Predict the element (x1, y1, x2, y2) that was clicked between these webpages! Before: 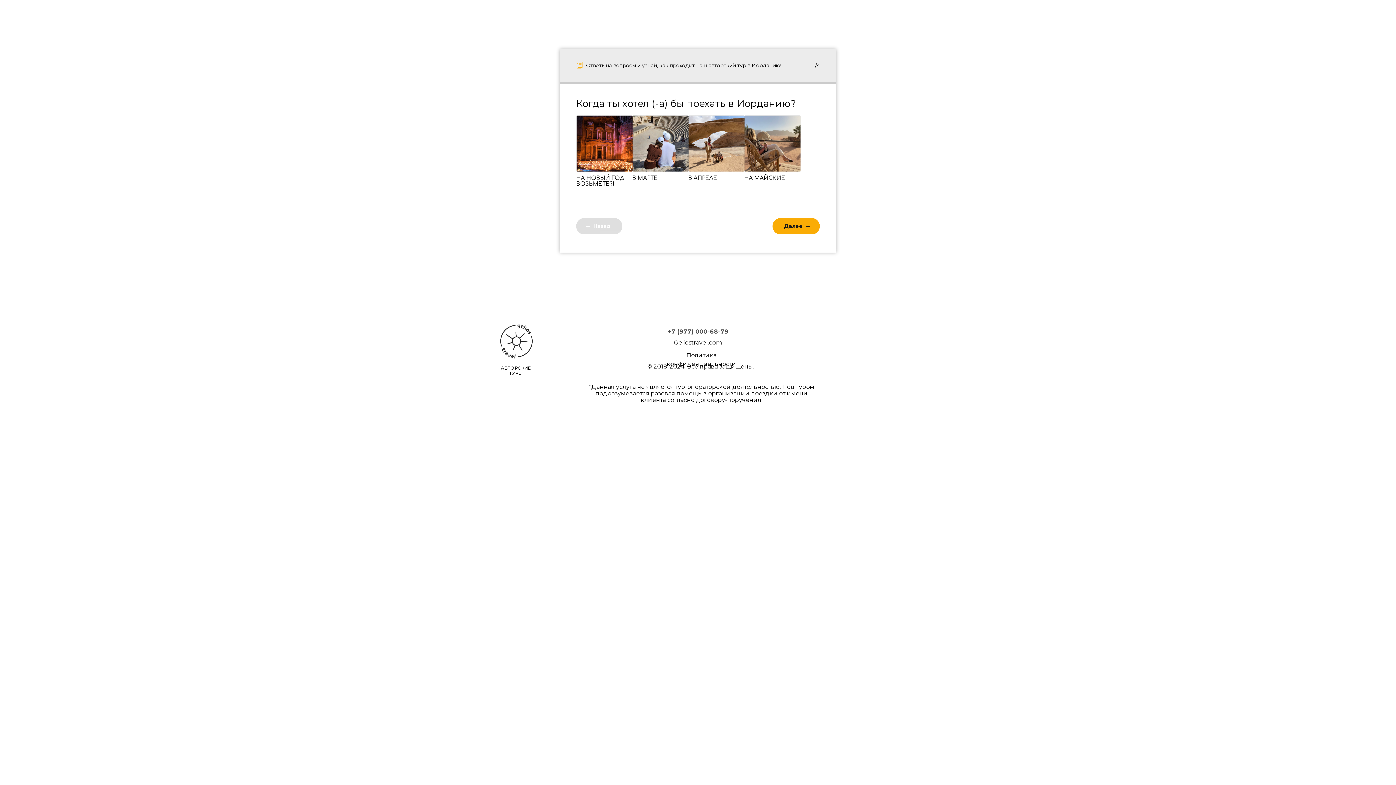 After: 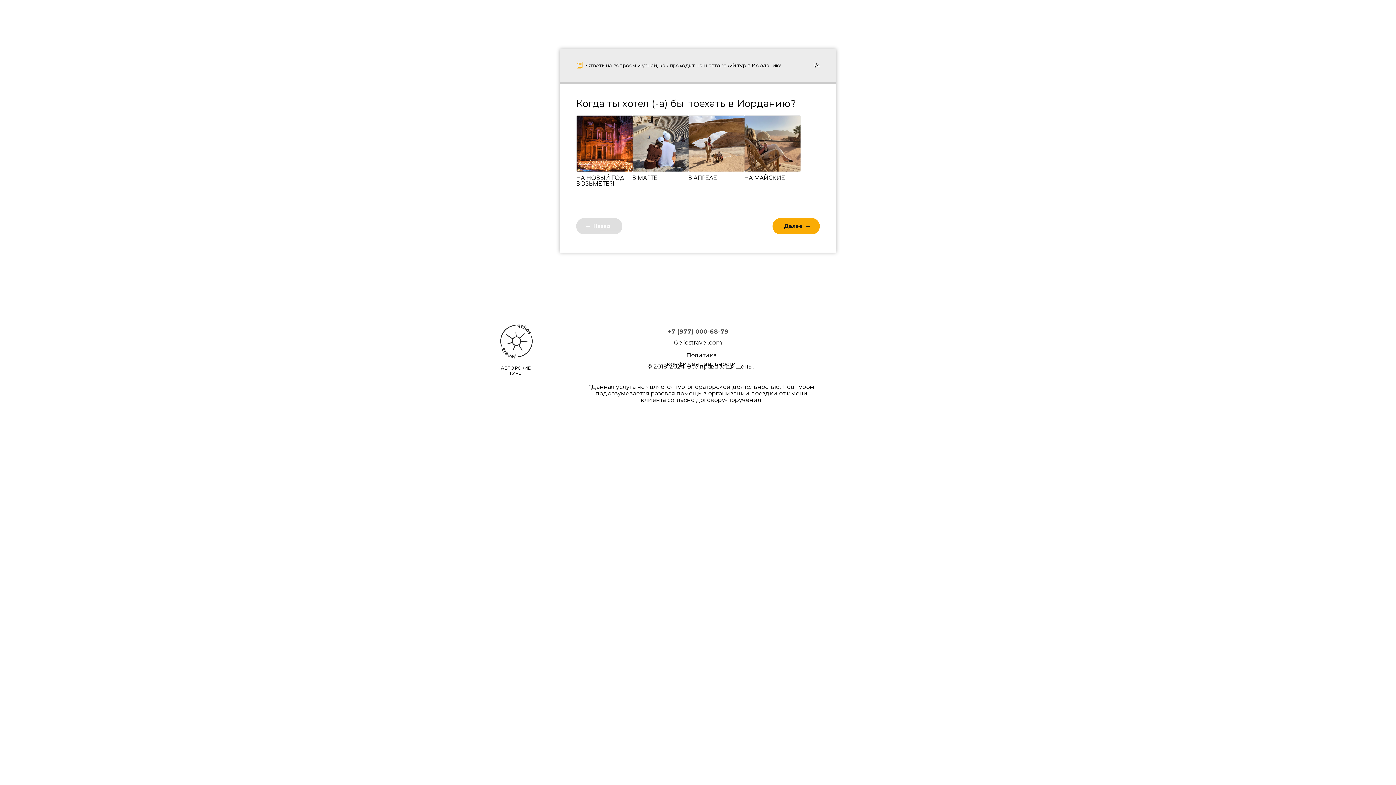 Action: bbox: (876, 336, 887, 346)